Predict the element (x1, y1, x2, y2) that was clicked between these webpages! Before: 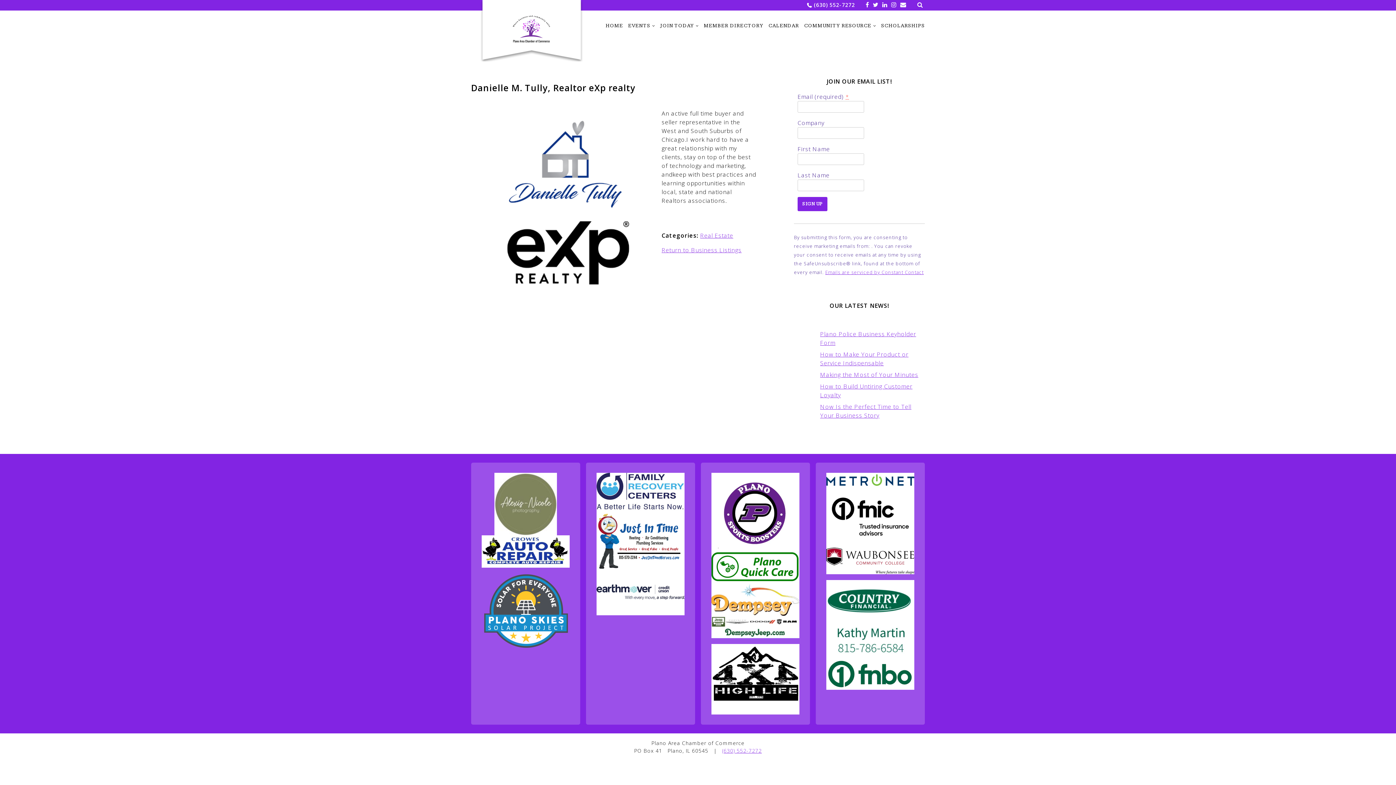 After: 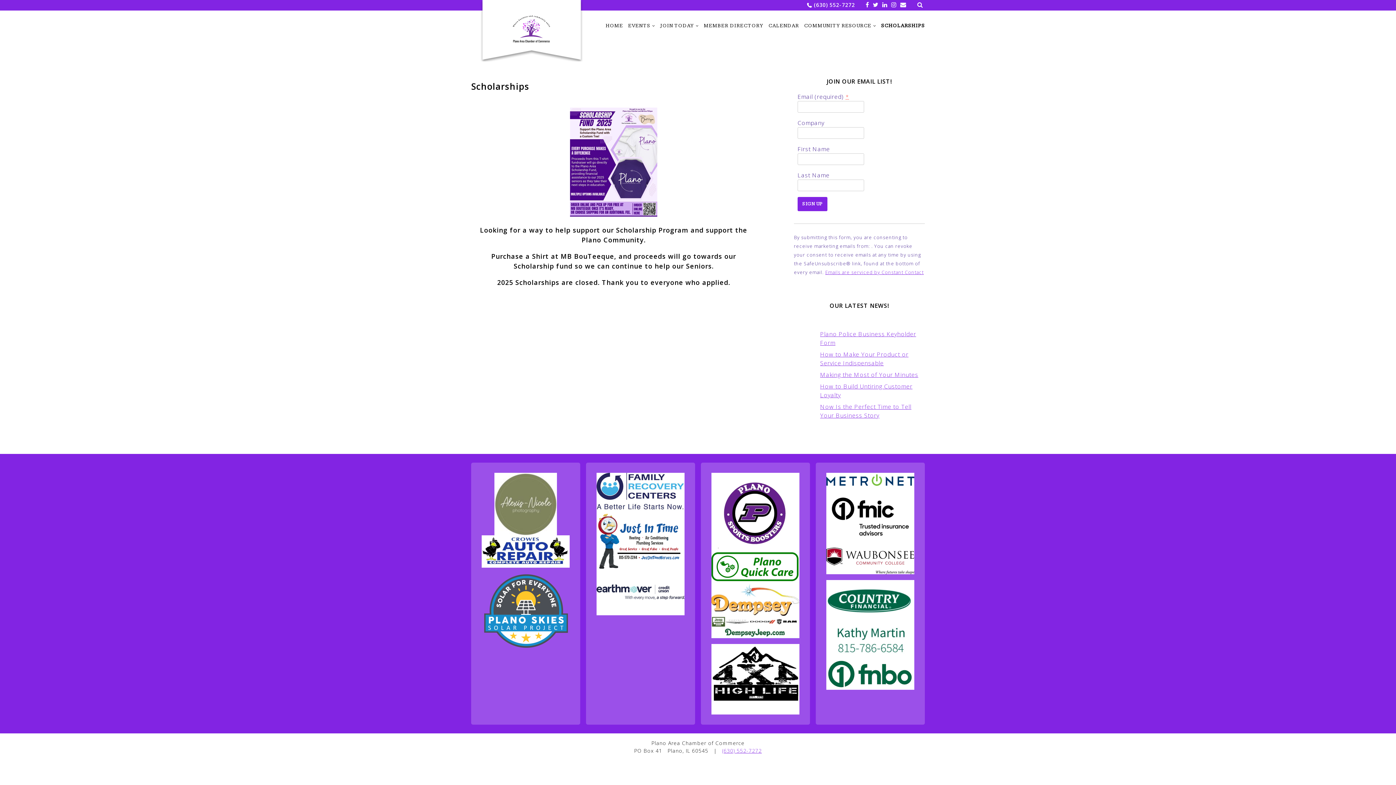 Action: label: SCHOLARSHIPS bbox: (881, 23, 925, 28)